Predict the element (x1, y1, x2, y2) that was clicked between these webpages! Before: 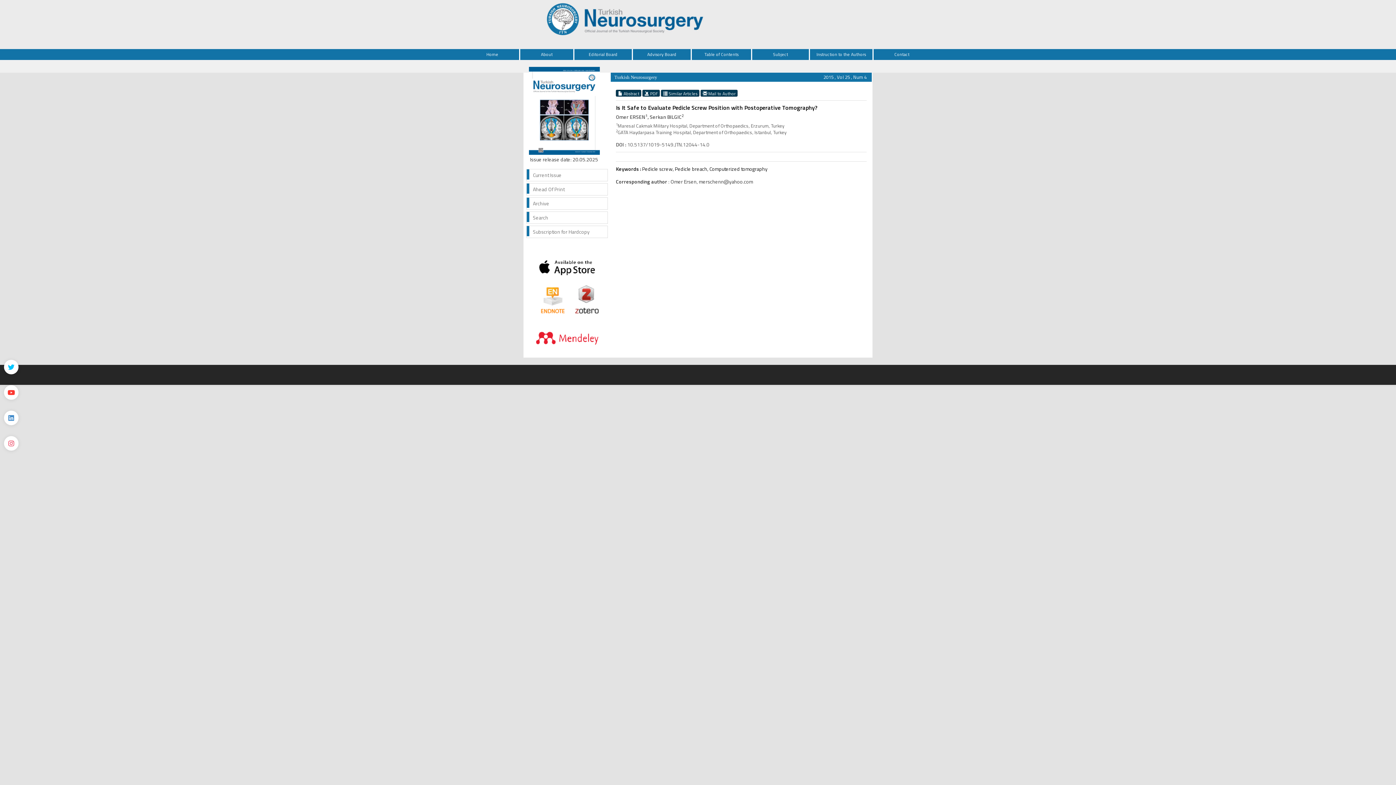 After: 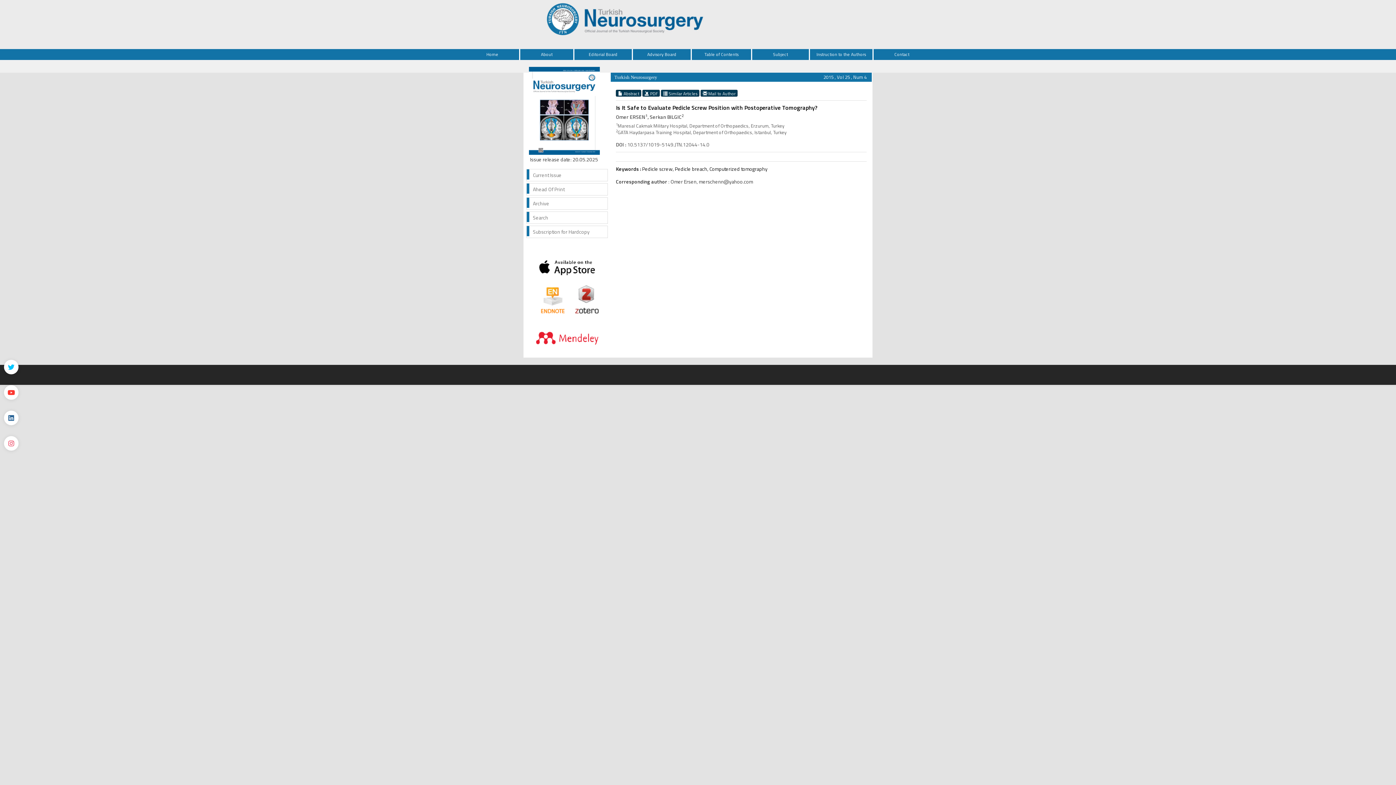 Action: bbox: (4, 410, 18, 425) label: Linkedin